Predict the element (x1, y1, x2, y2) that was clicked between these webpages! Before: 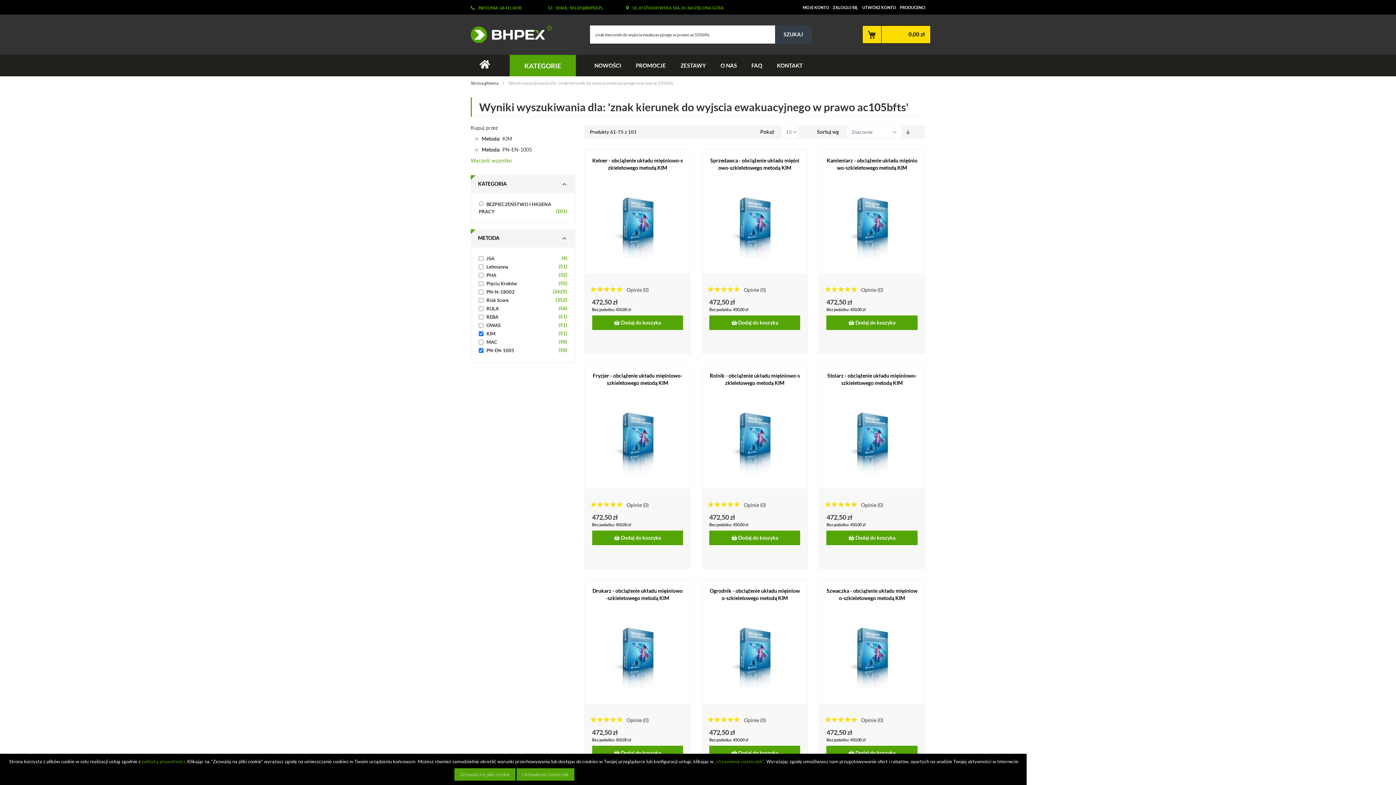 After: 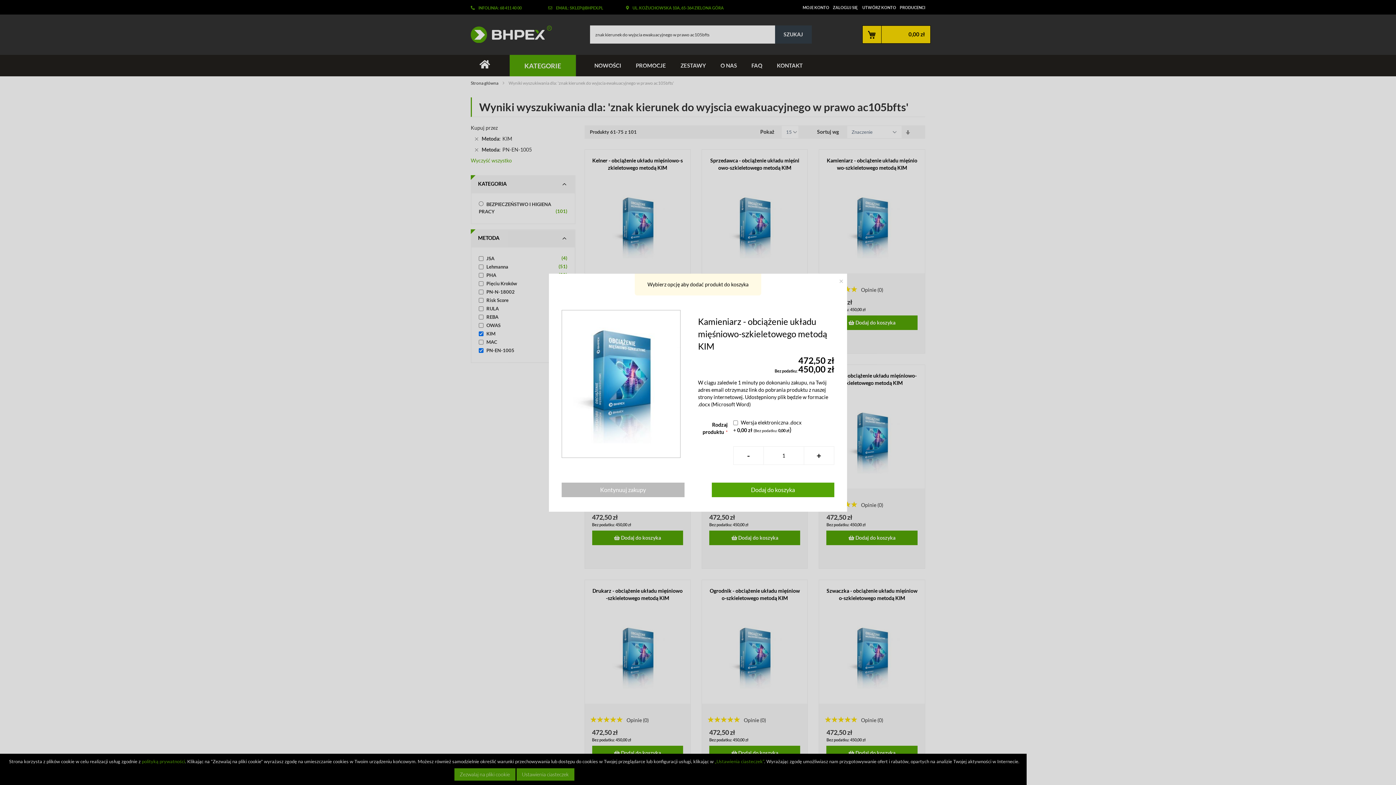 Action: bbox: (826, 315, 917, 330) label:  Dodaj do koszyka